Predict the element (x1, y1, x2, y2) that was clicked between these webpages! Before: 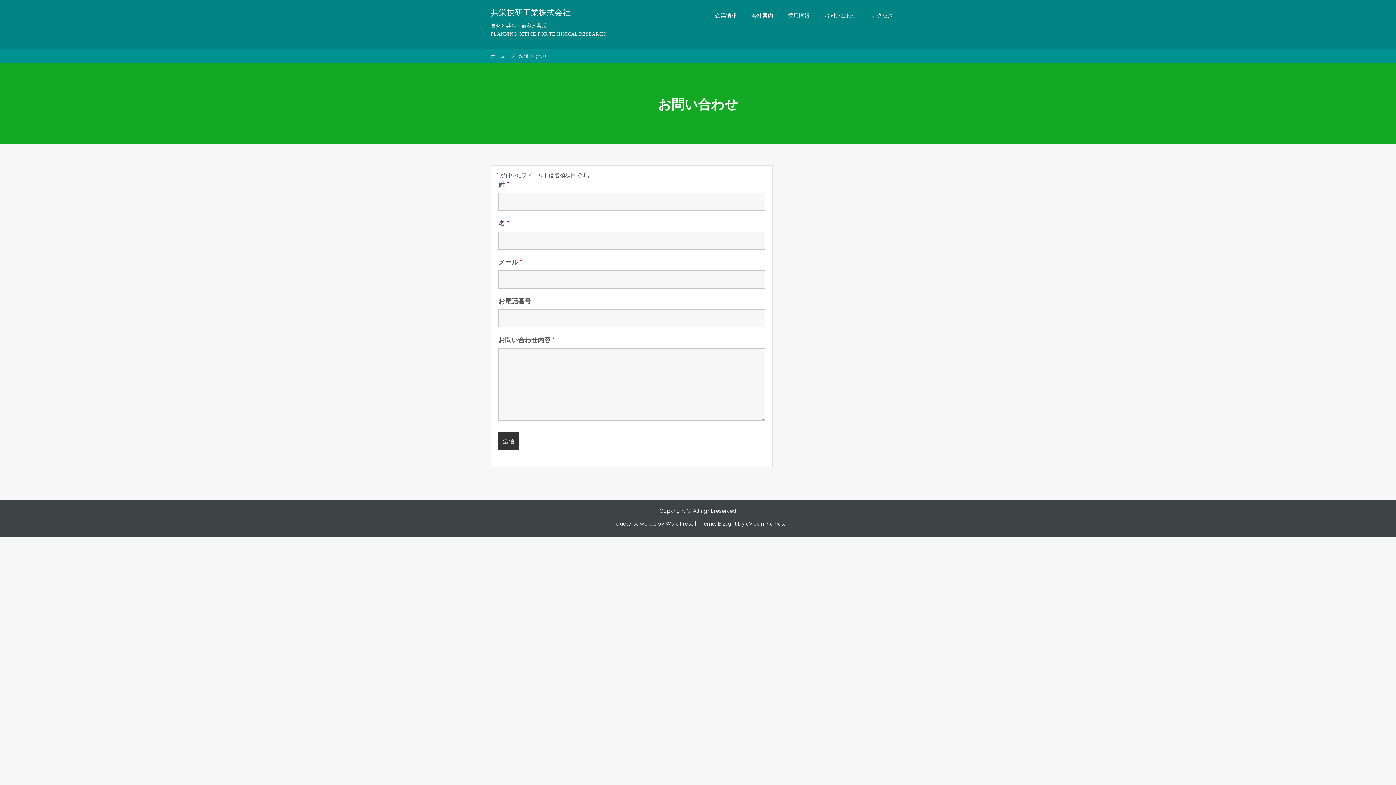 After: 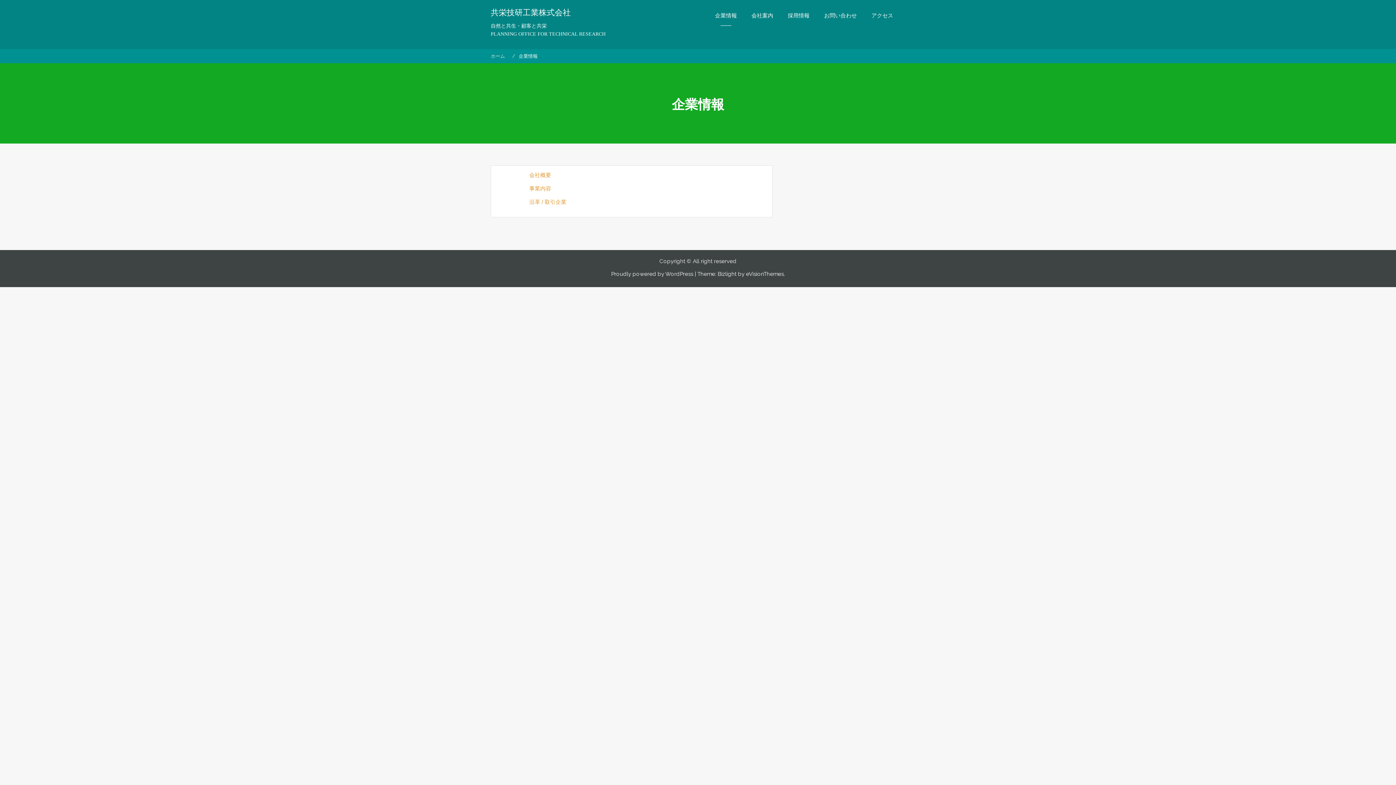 Action: label: 企業情報 bbox: (708, 5, 743, 25)